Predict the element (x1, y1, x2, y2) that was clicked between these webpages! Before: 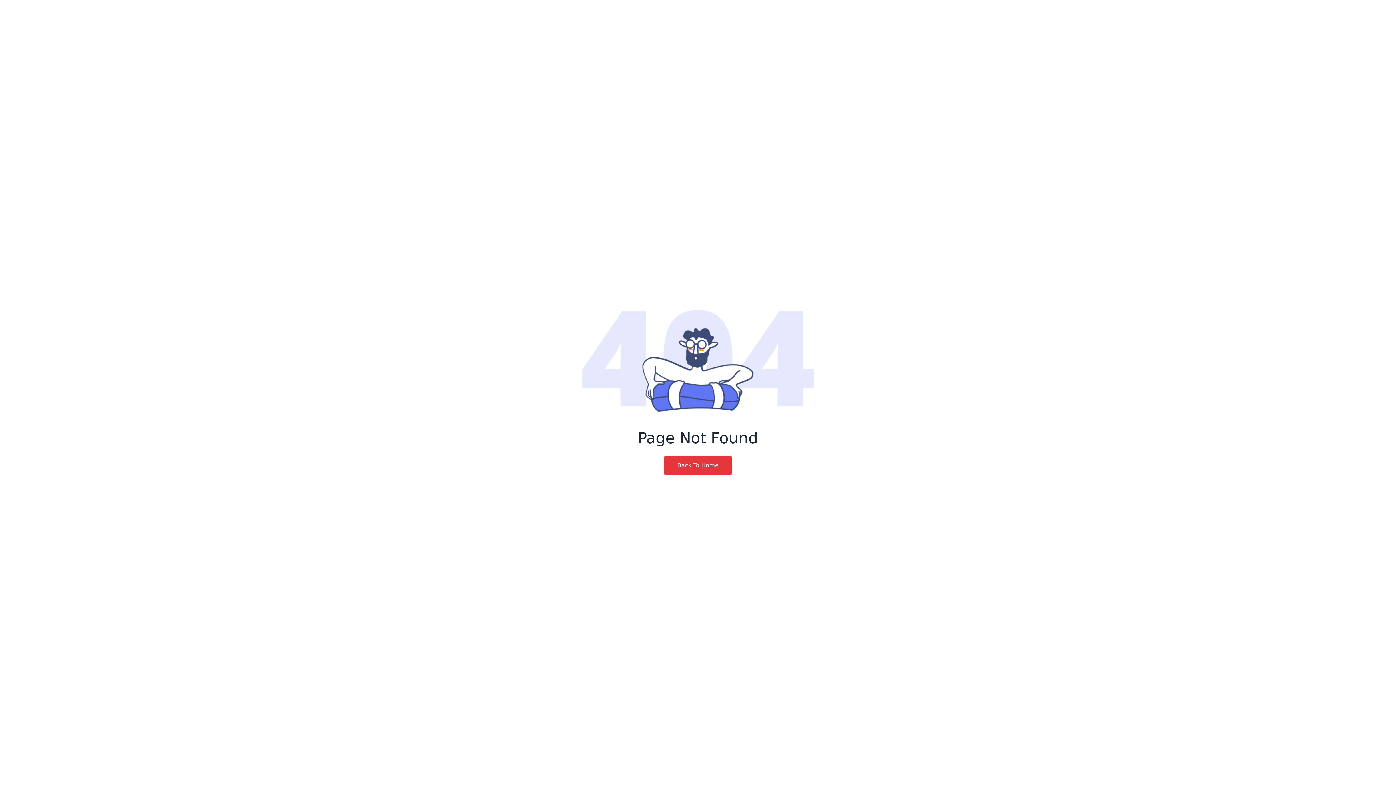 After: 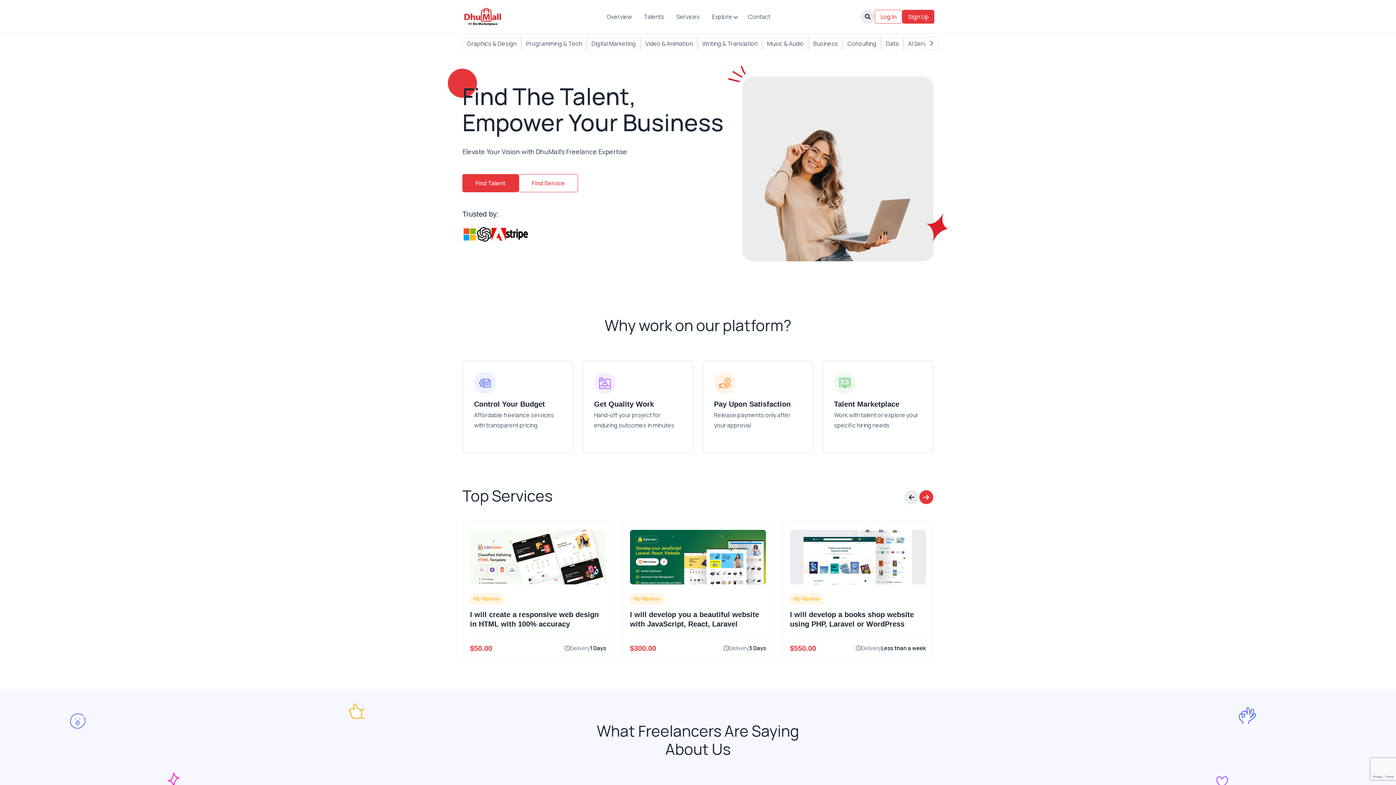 Action: label: Back To Home bbox: (664, 456, 732, 475)